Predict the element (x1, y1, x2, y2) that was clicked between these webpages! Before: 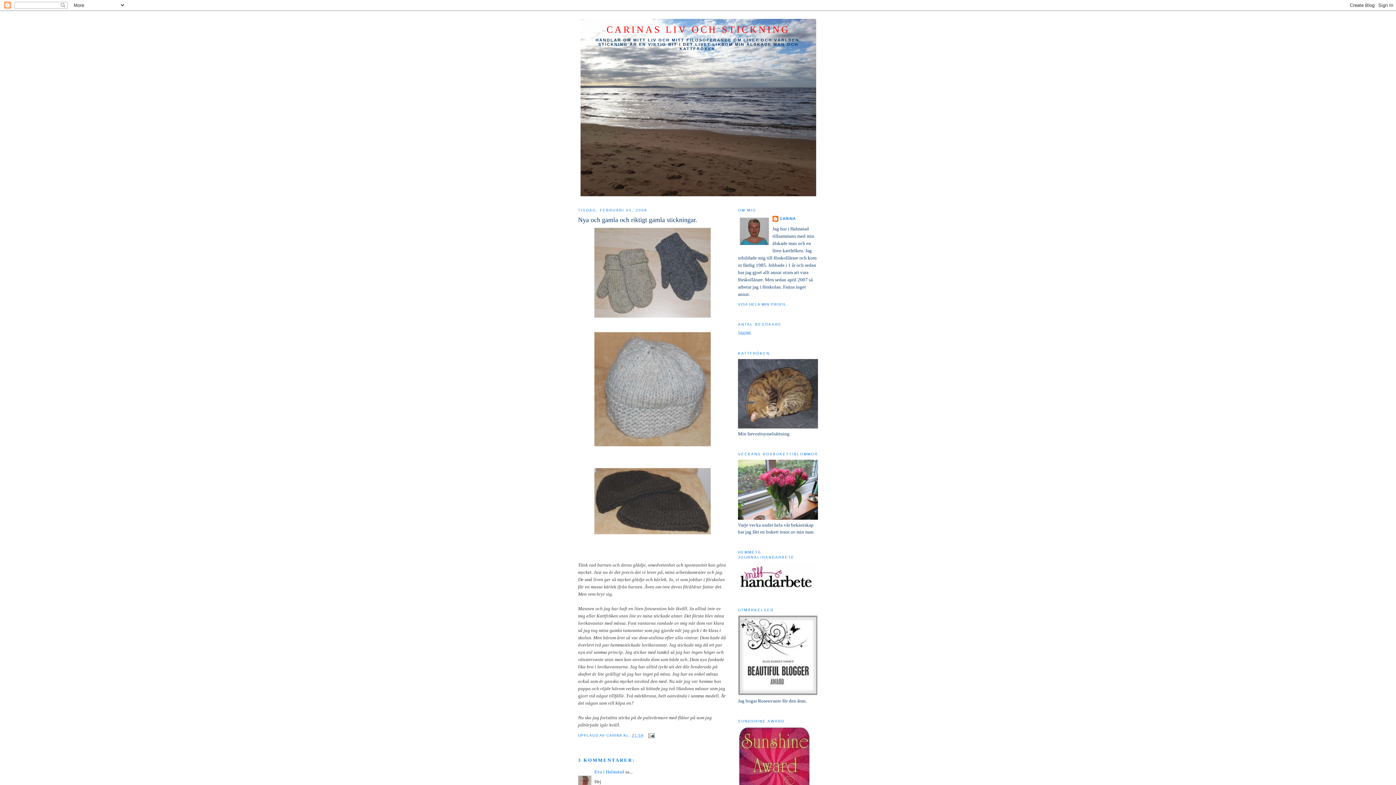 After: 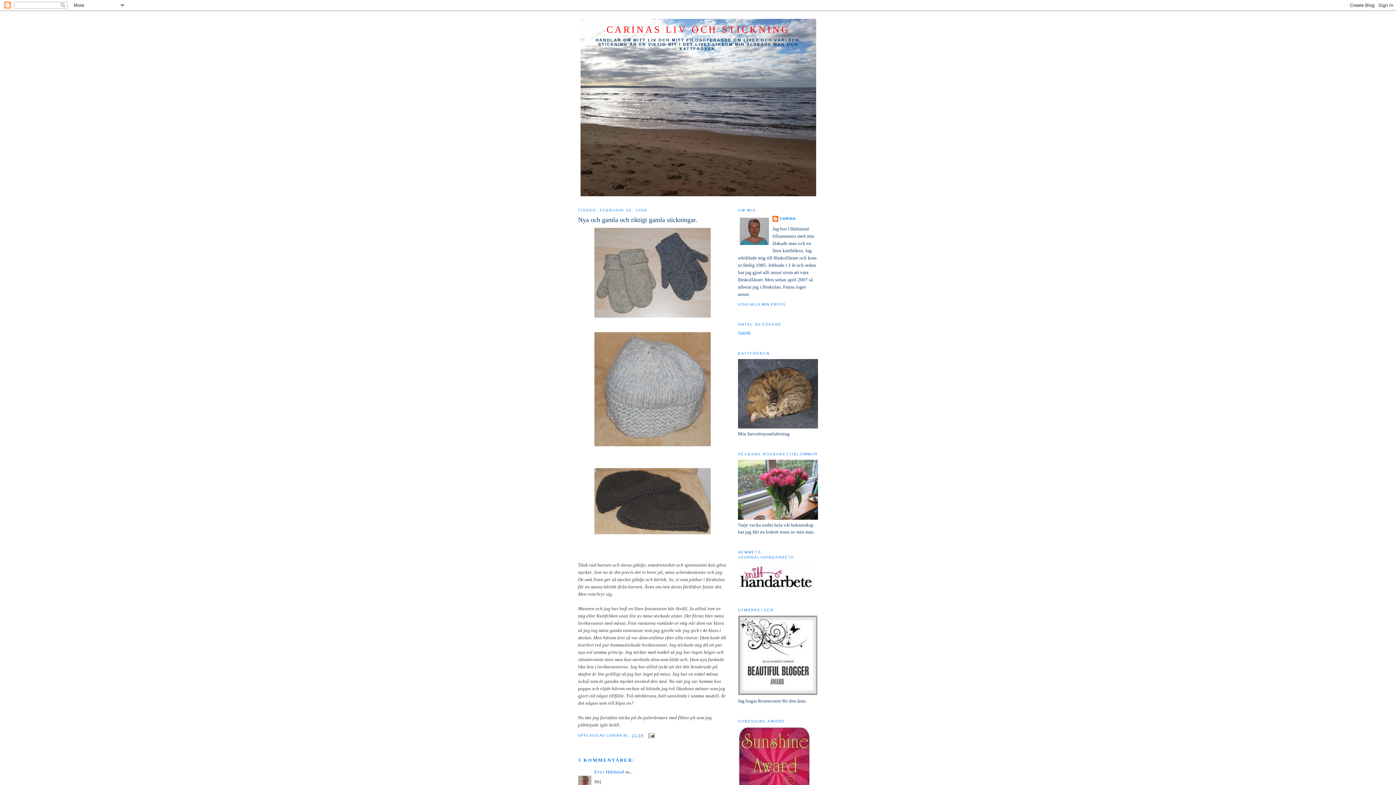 Action: label: 21:59 bbox: (632, 734, 643, 738)